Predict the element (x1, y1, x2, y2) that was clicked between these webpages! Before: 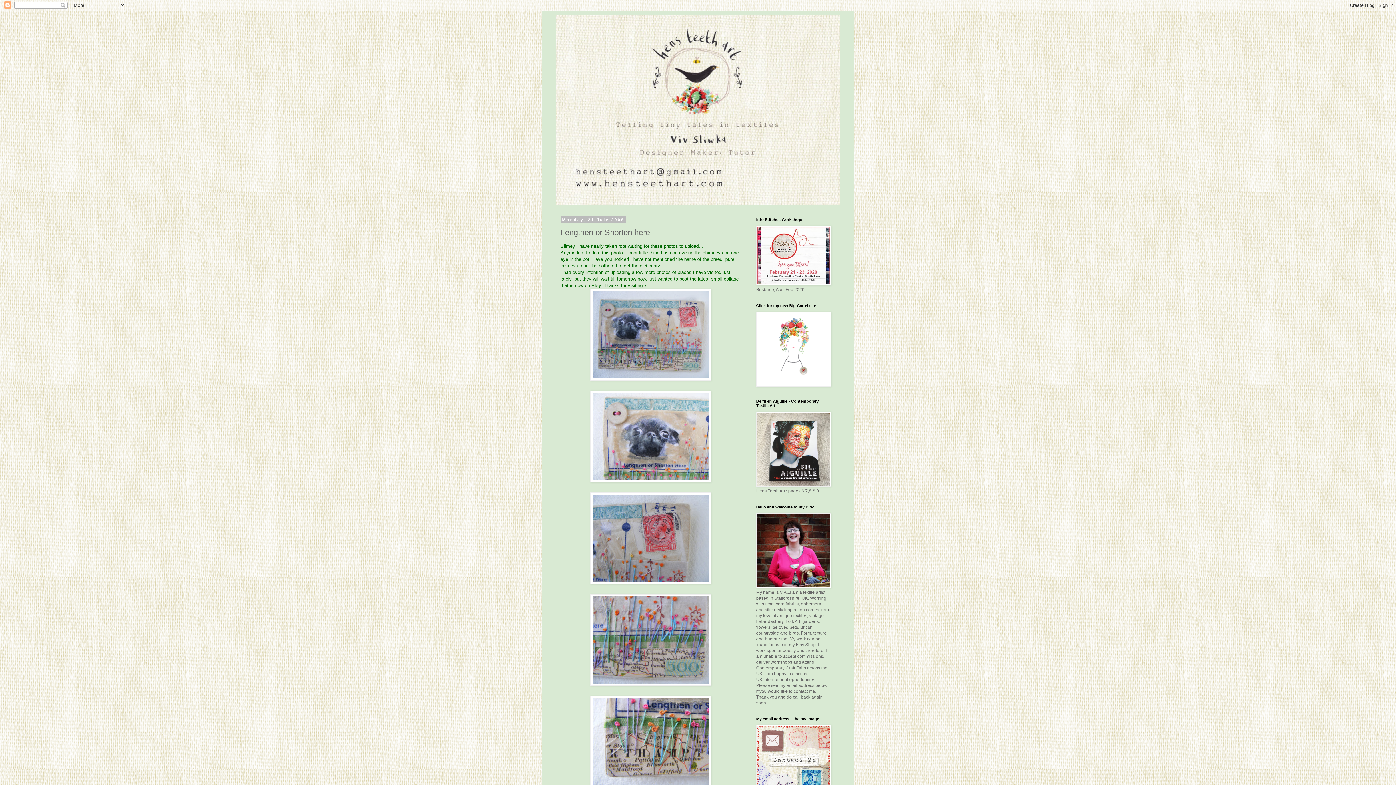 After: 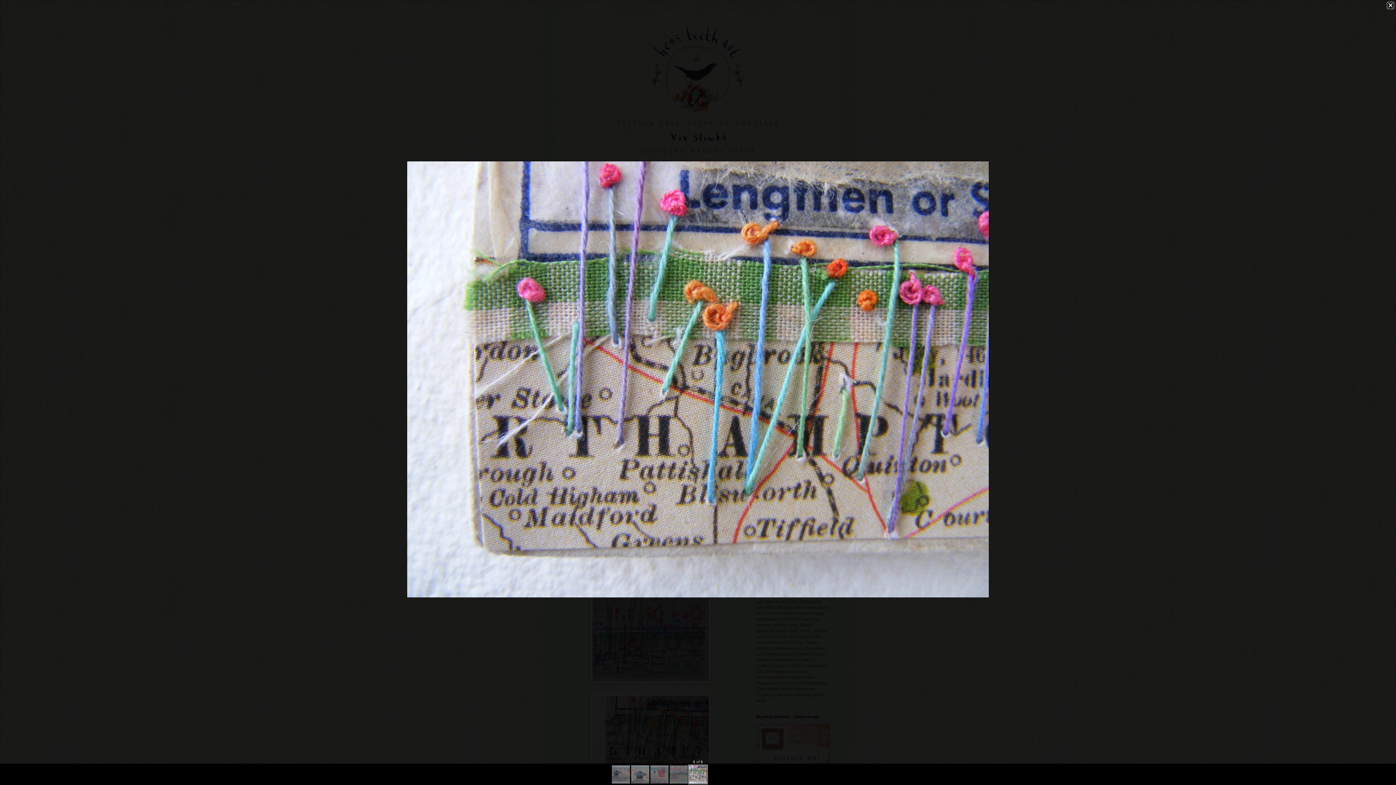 Action: bbox: (560, 696, 741, 787)